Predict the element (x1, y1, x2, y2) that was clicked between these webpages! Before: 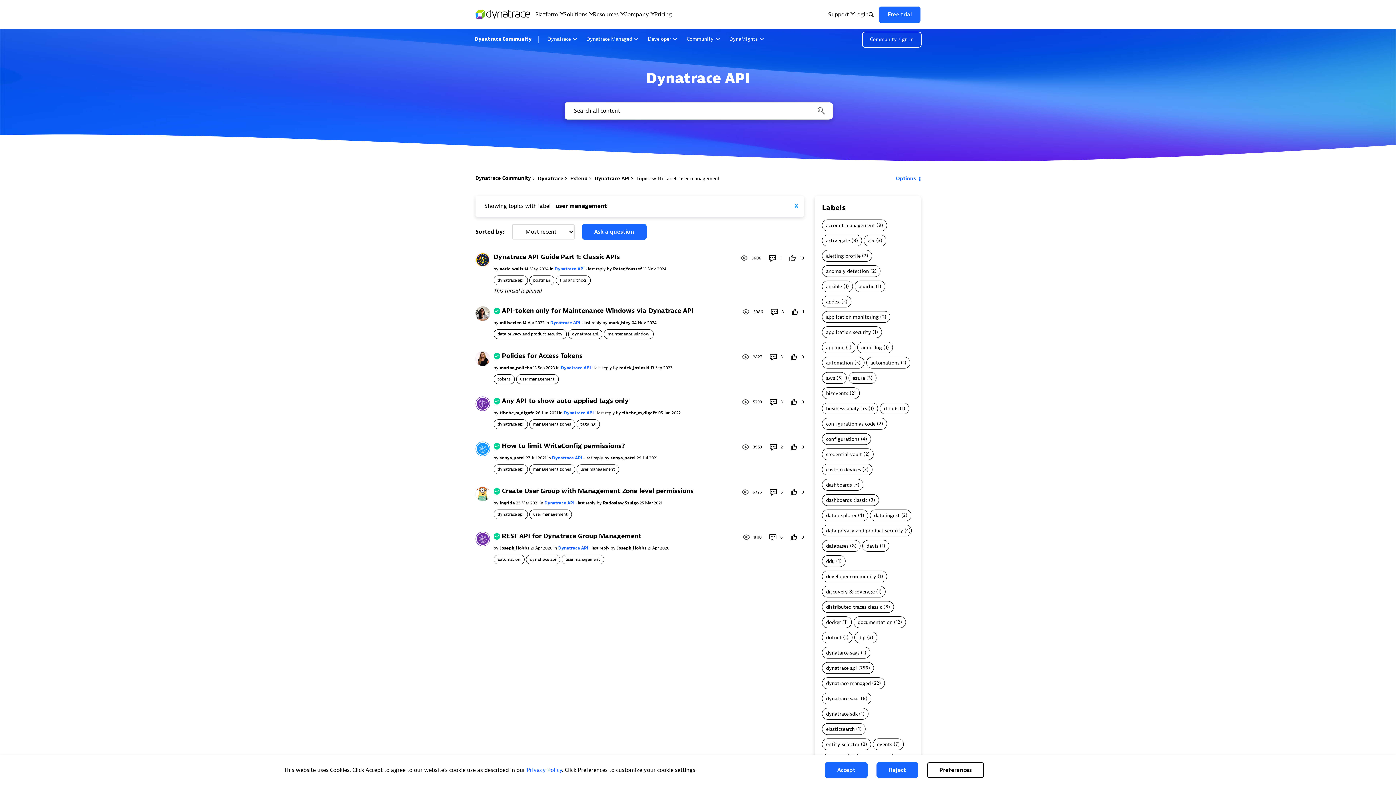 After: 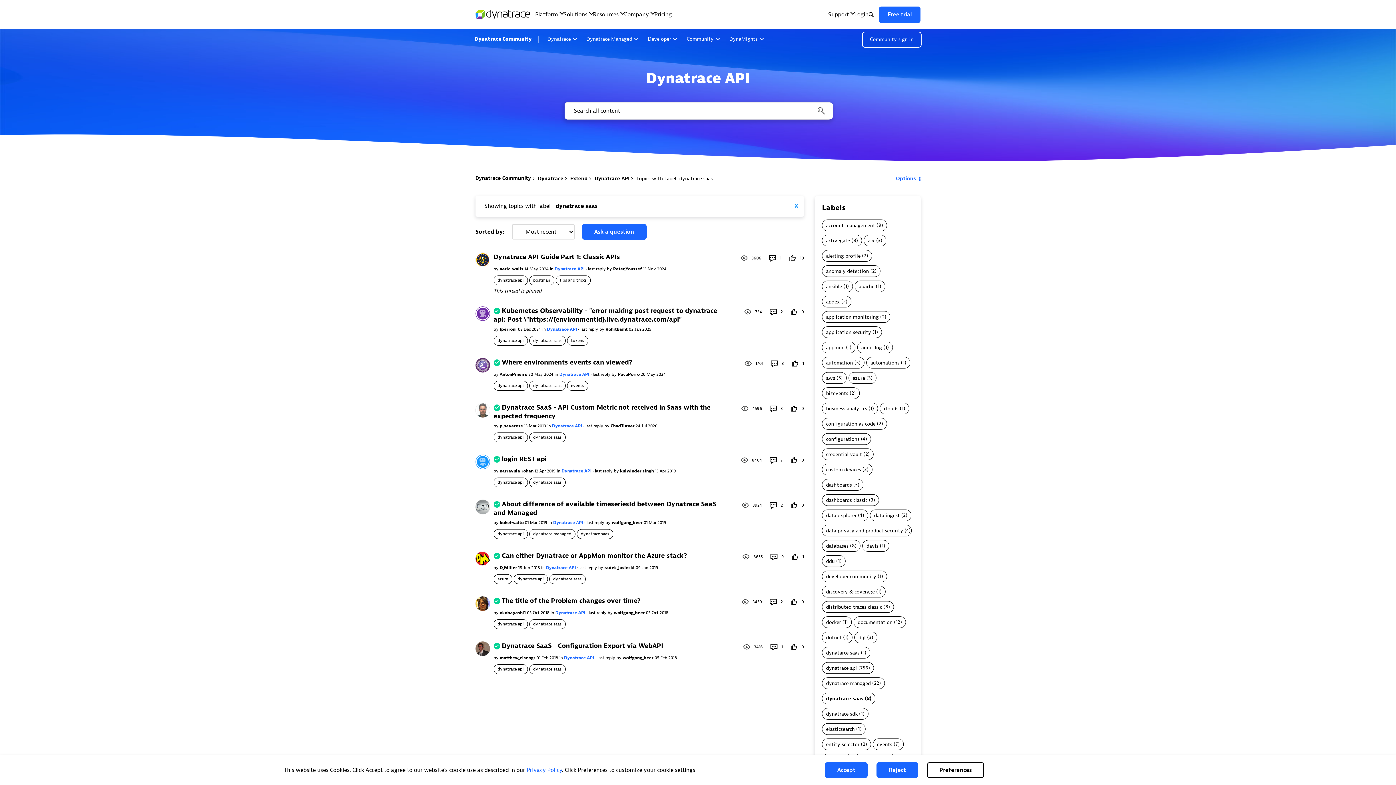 Action: label: Filter Topics with Label: dynatrace saas bbox: (826, 695, 859, 702)